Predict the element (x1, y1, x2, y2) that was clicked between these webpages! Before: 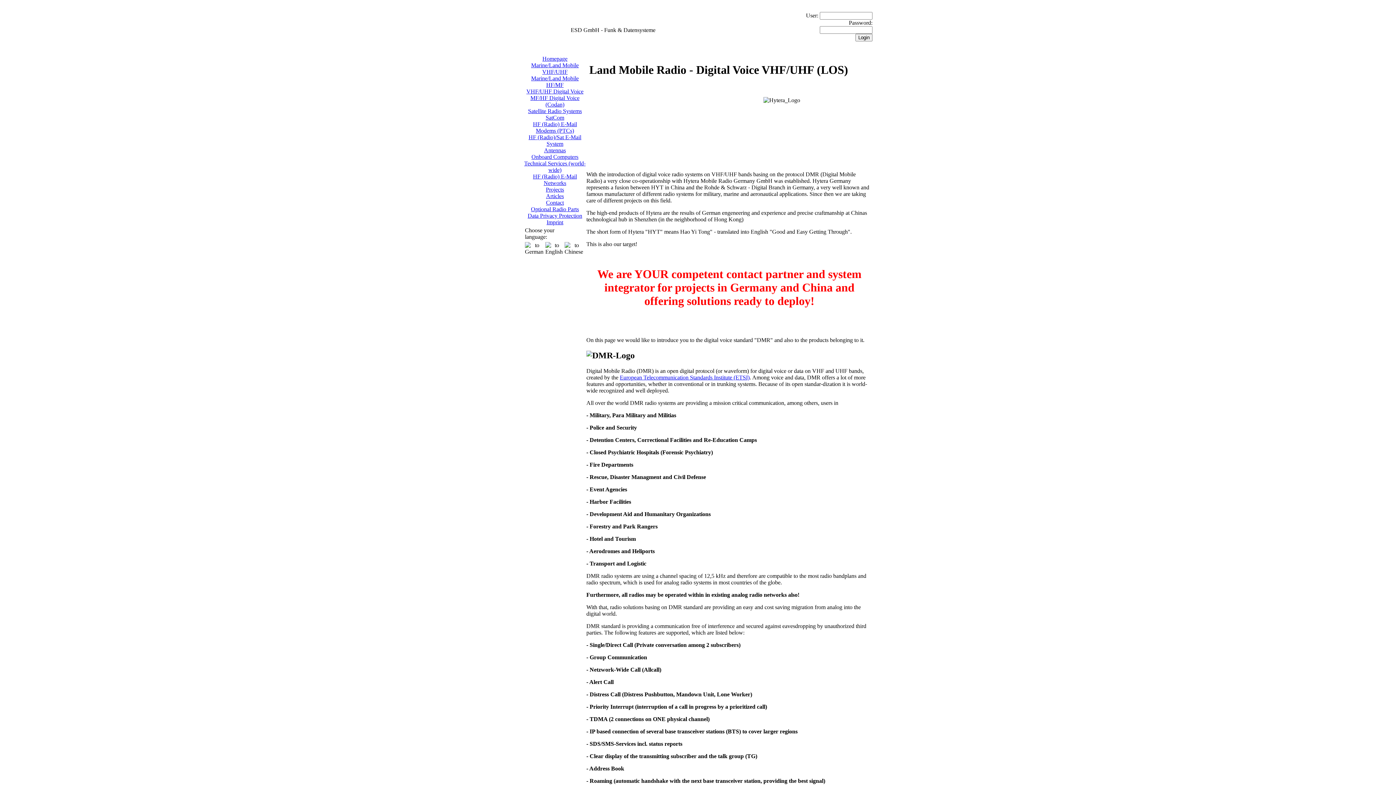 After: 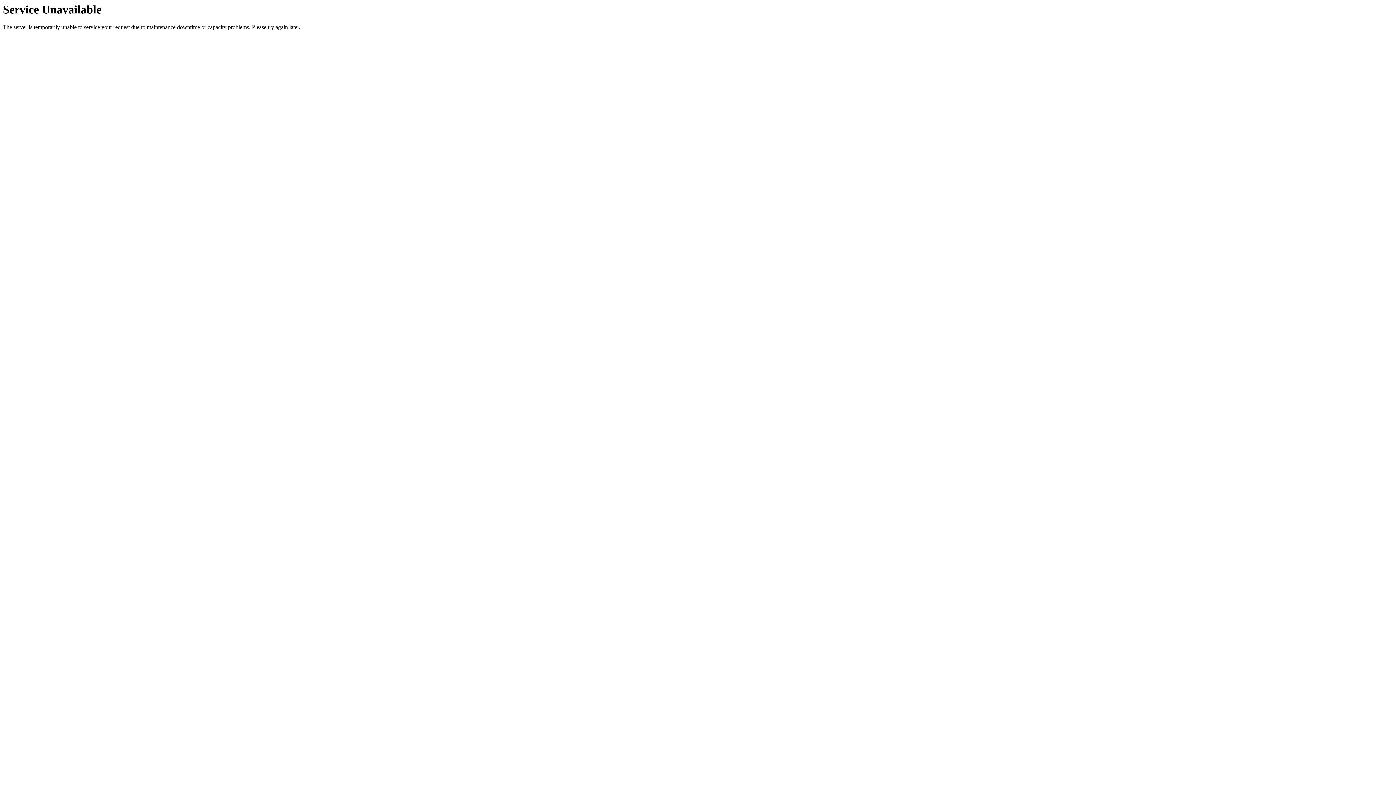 Action: label: Imprint bbox: (546, 219, 563, 225)